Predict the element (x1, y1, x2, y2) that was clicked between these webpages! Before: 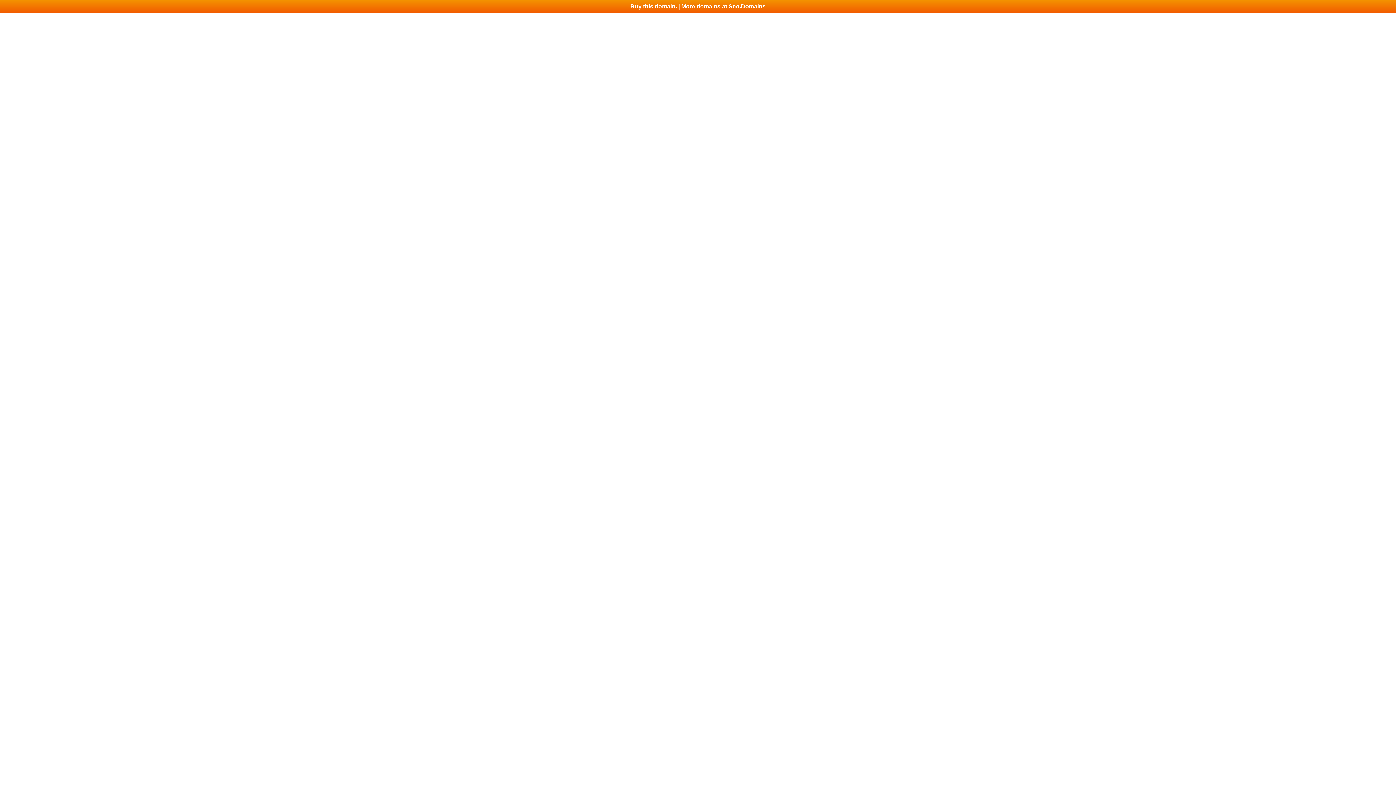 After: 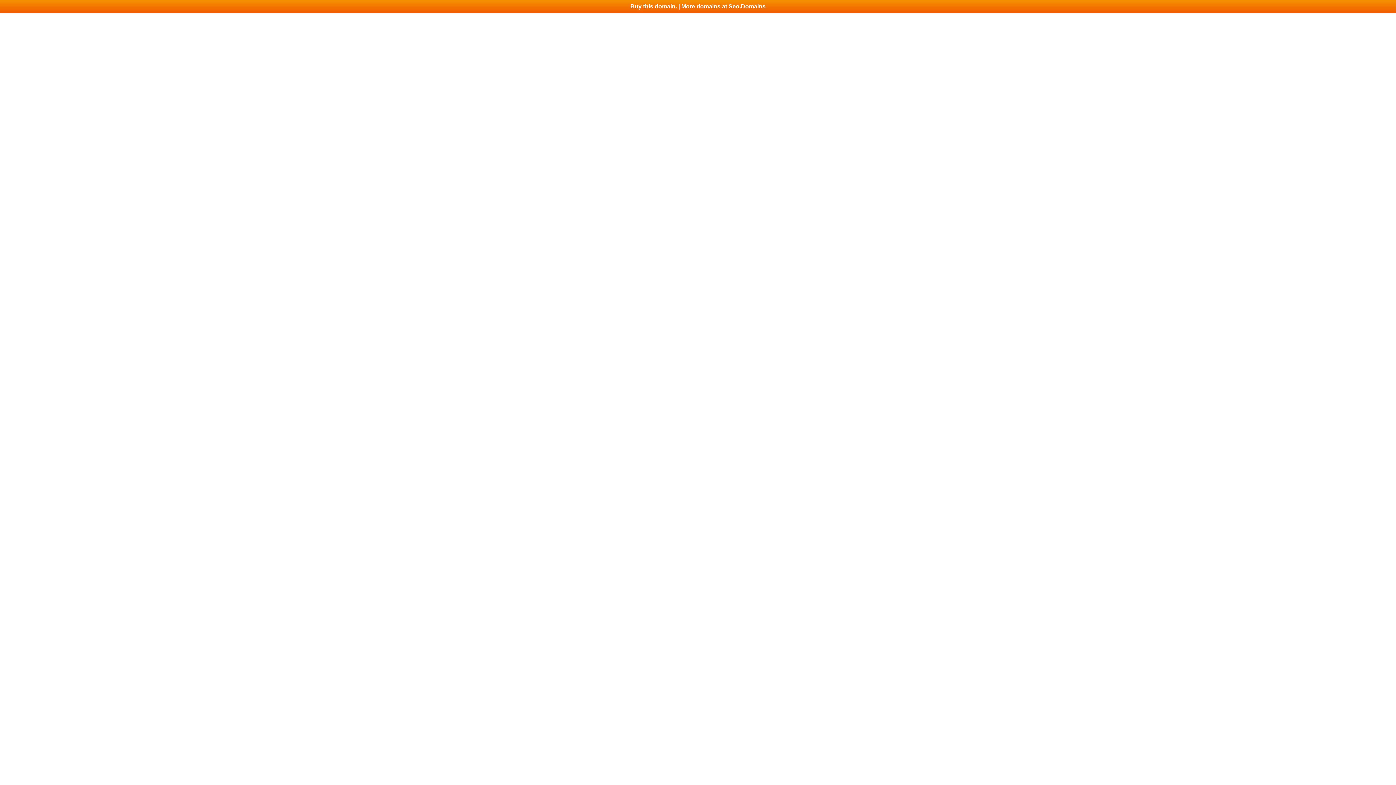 Action: label: Buy this domain. | More domains at Seo.Domains bbox: (0, 0, 1396, 13)